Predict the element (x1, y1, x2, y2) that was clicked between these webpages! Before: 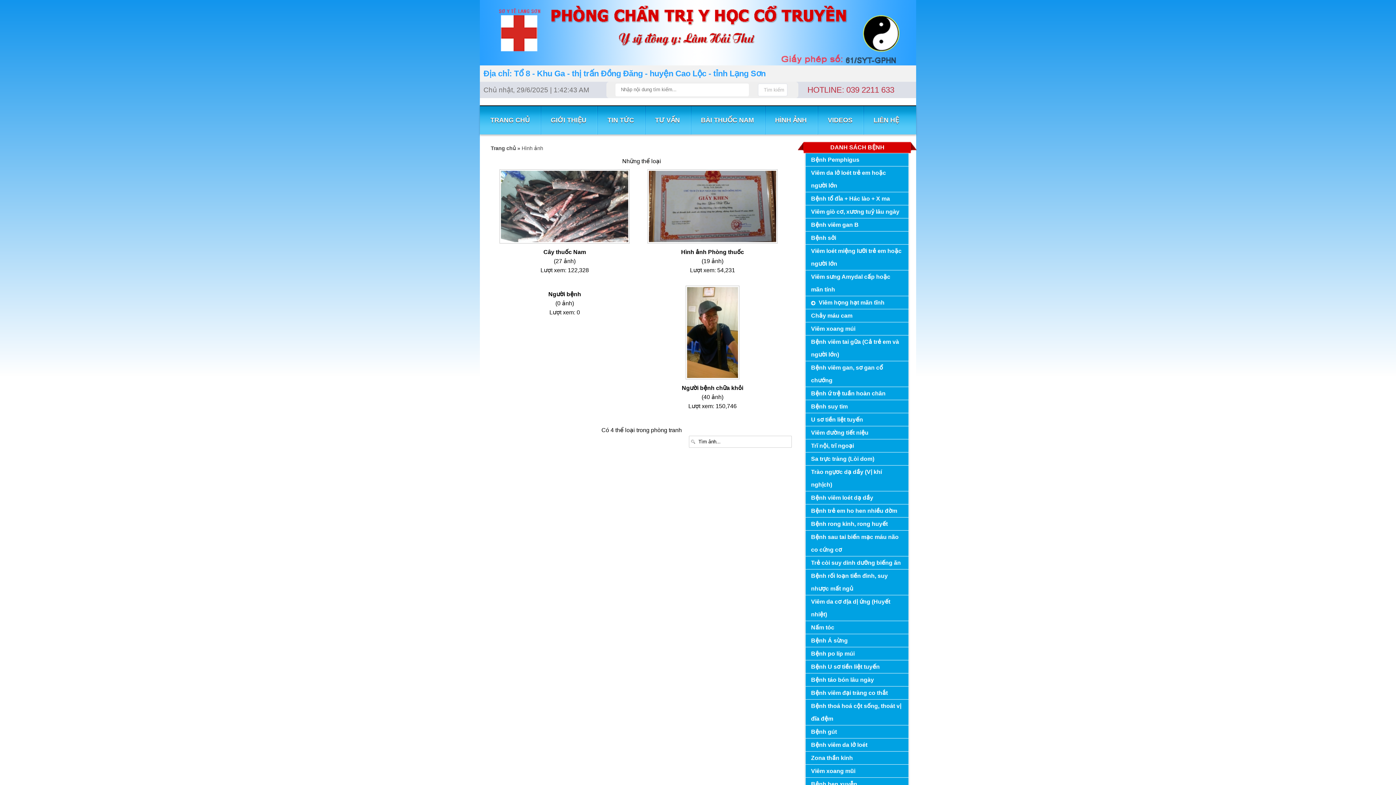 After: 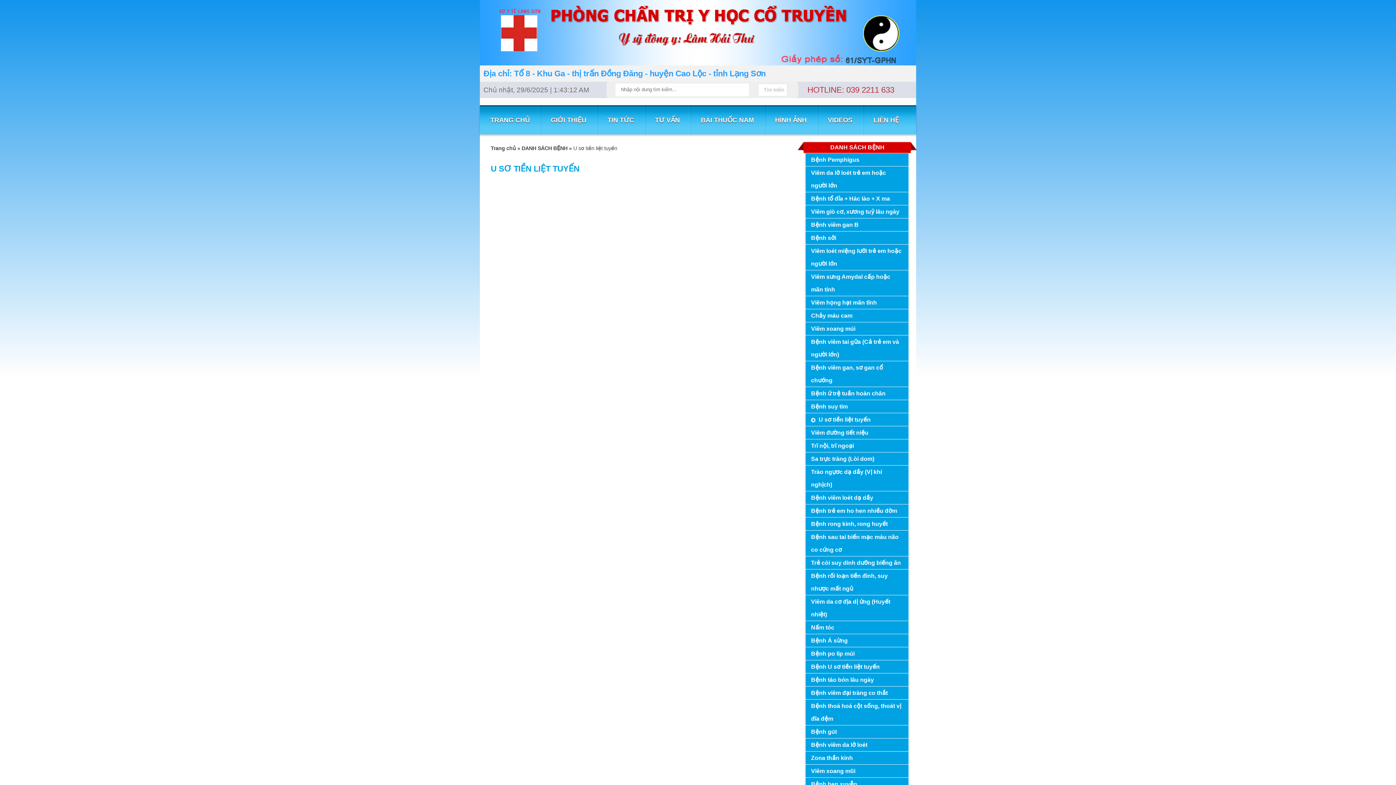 Action: bbox: (811, 413, 903, 426) label: U sơ tiền liệt tuyến